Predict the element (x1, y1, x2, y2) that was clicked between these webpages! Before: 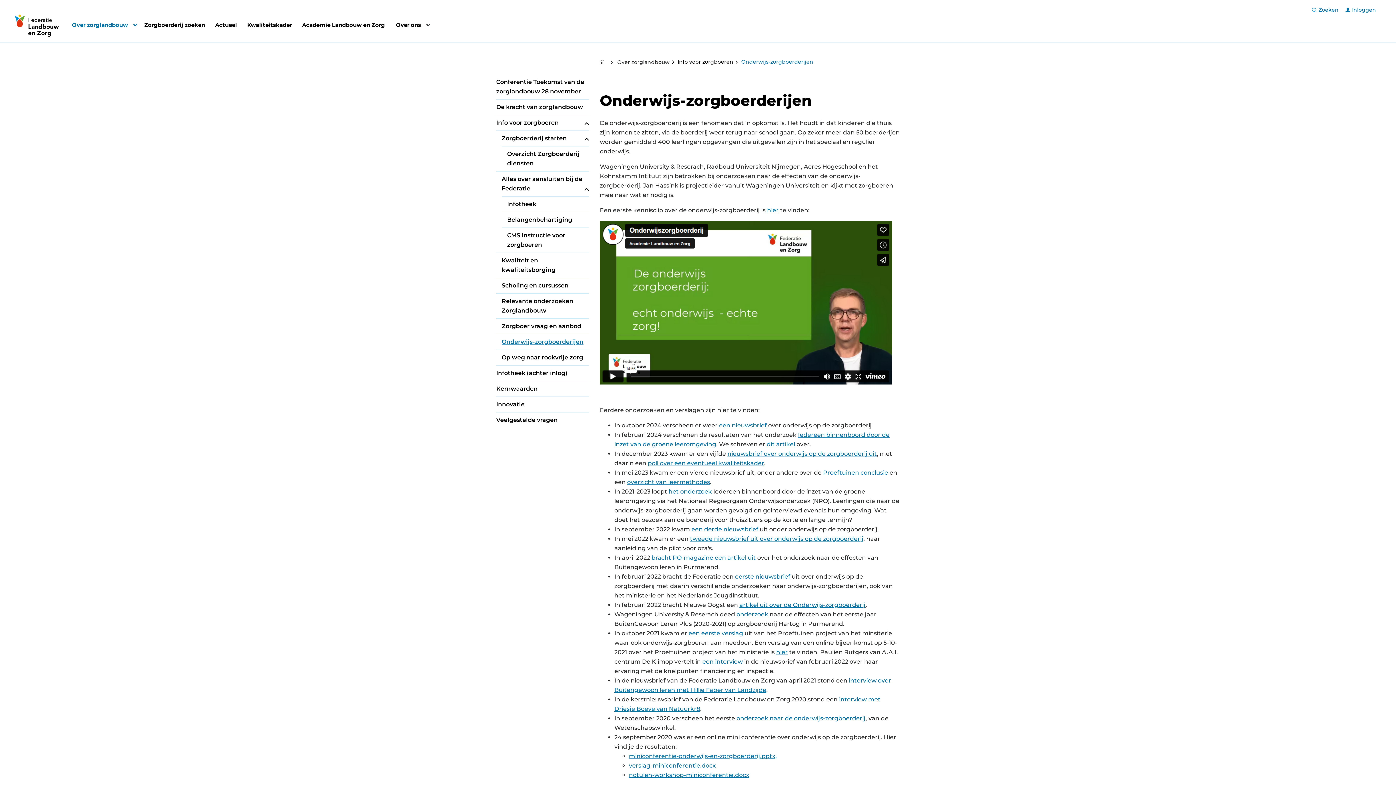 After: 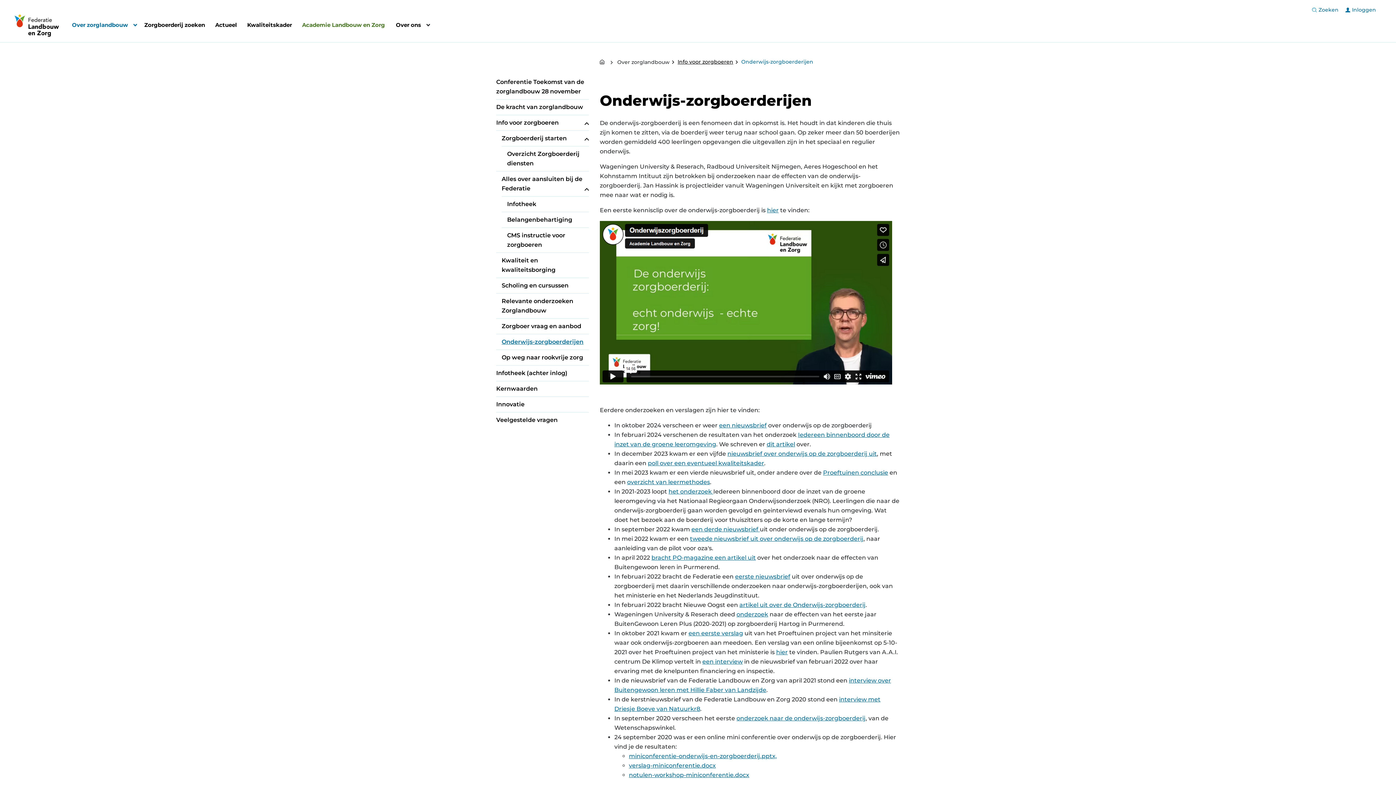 Action: bbox: (299, 19, 388, 29) label: Academie Landbouw en Zorg